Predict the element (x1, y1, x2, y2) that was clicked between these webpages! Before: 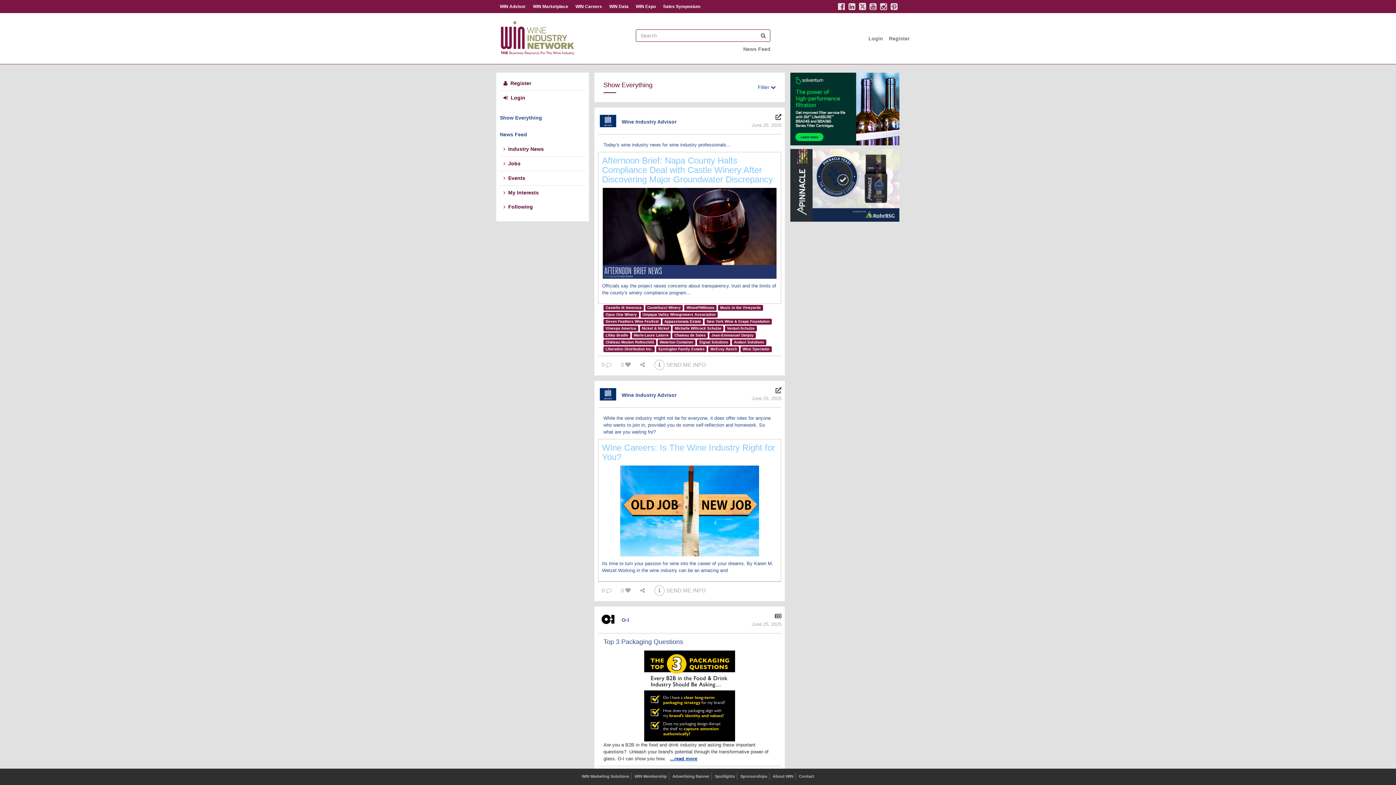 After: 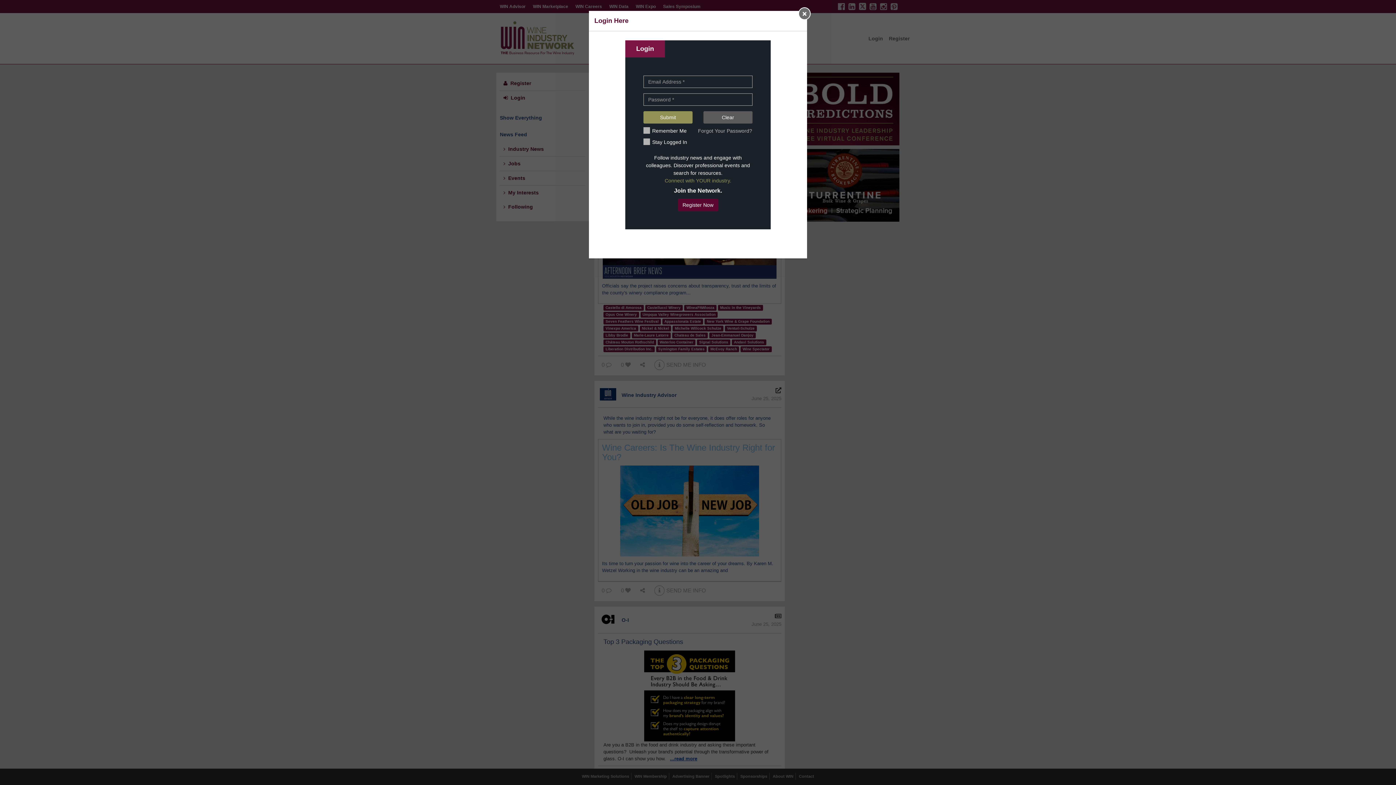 Action: bbox: (606, 361, 611, 368)